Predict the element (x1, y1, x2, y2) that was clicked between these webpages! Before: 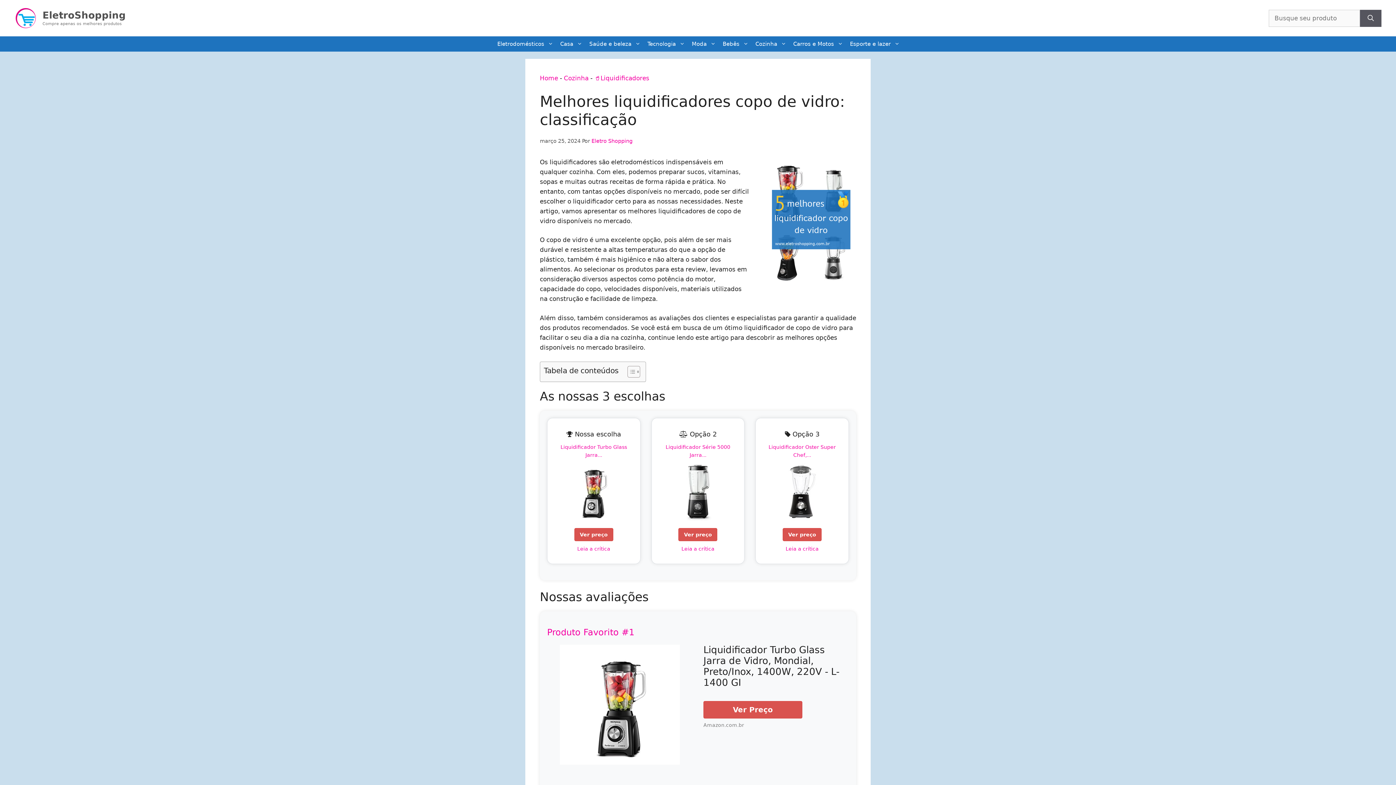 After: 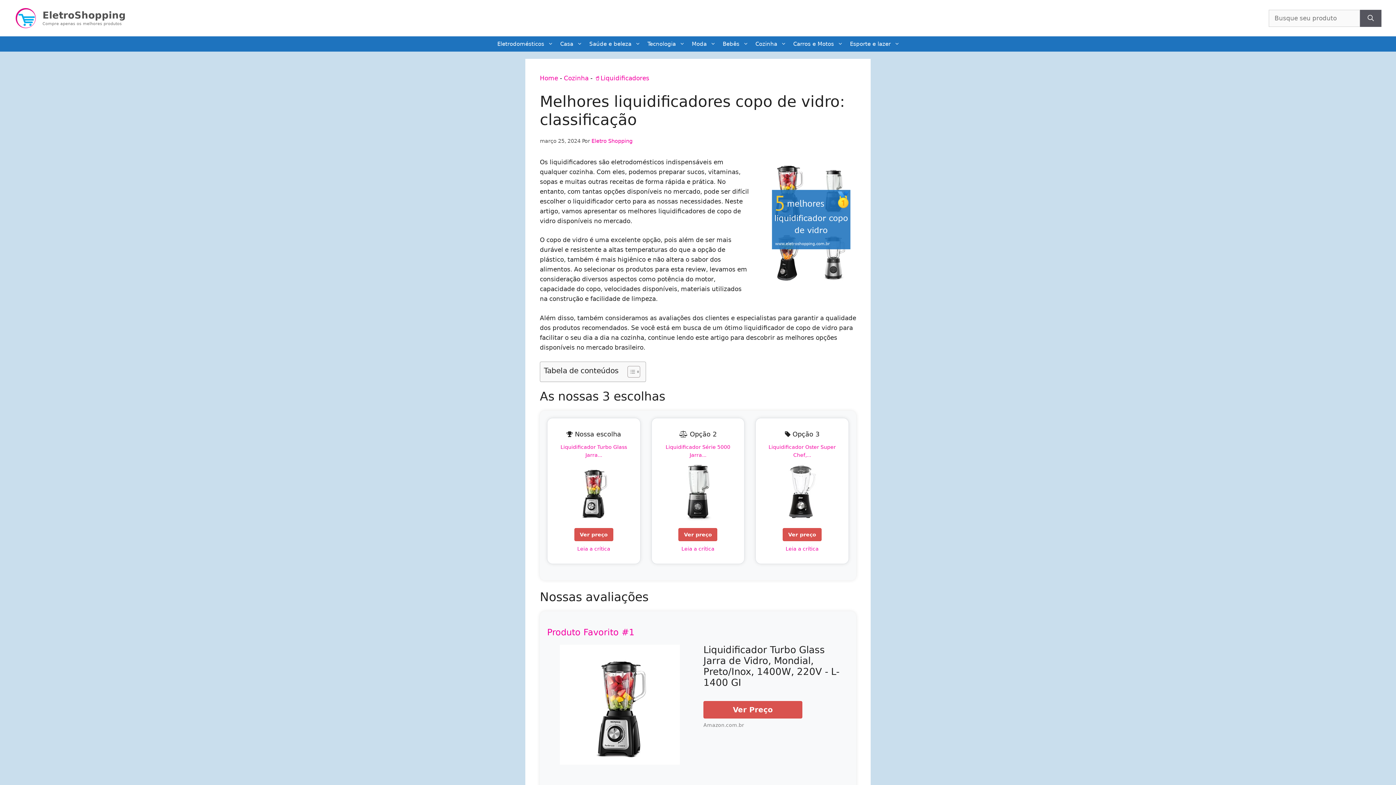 Action: bbox: (554, 462, 632, 528)